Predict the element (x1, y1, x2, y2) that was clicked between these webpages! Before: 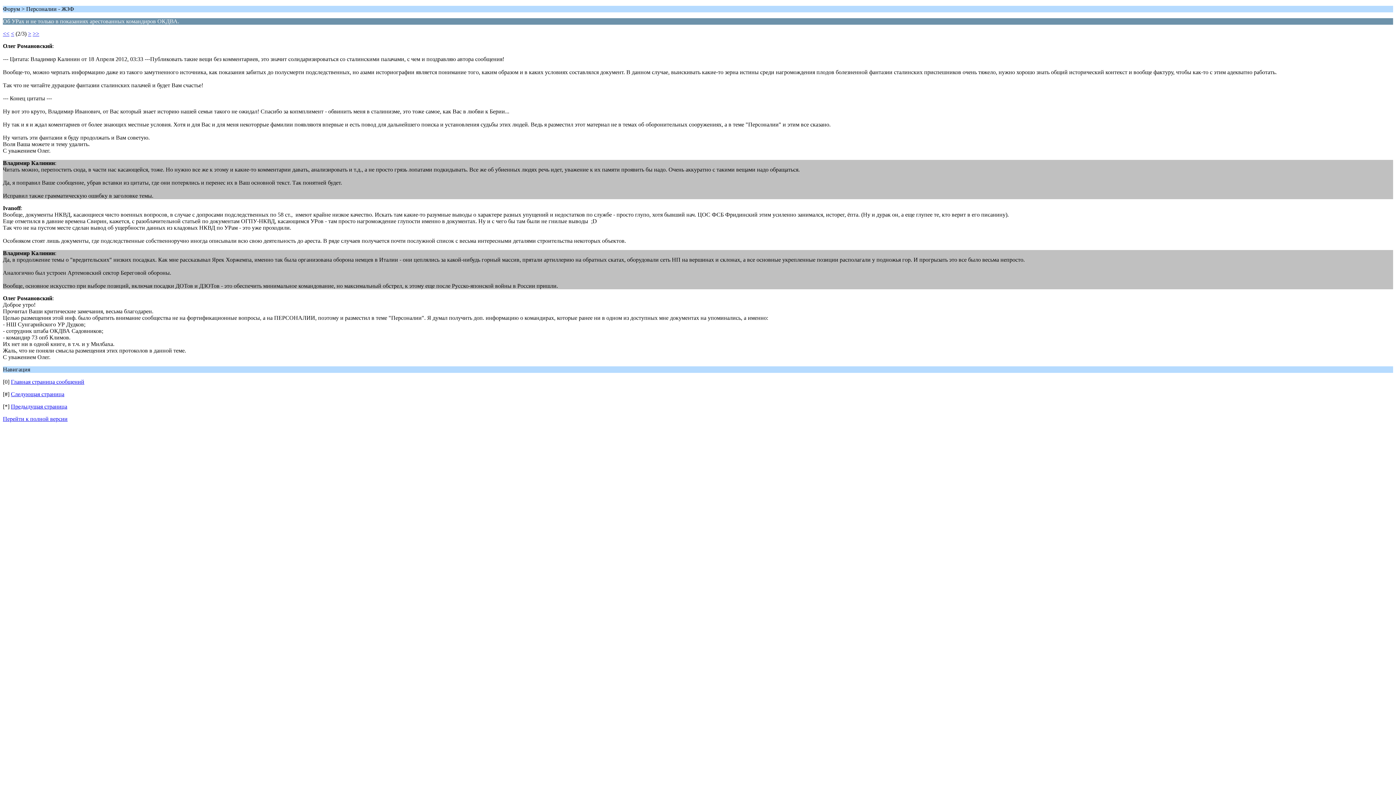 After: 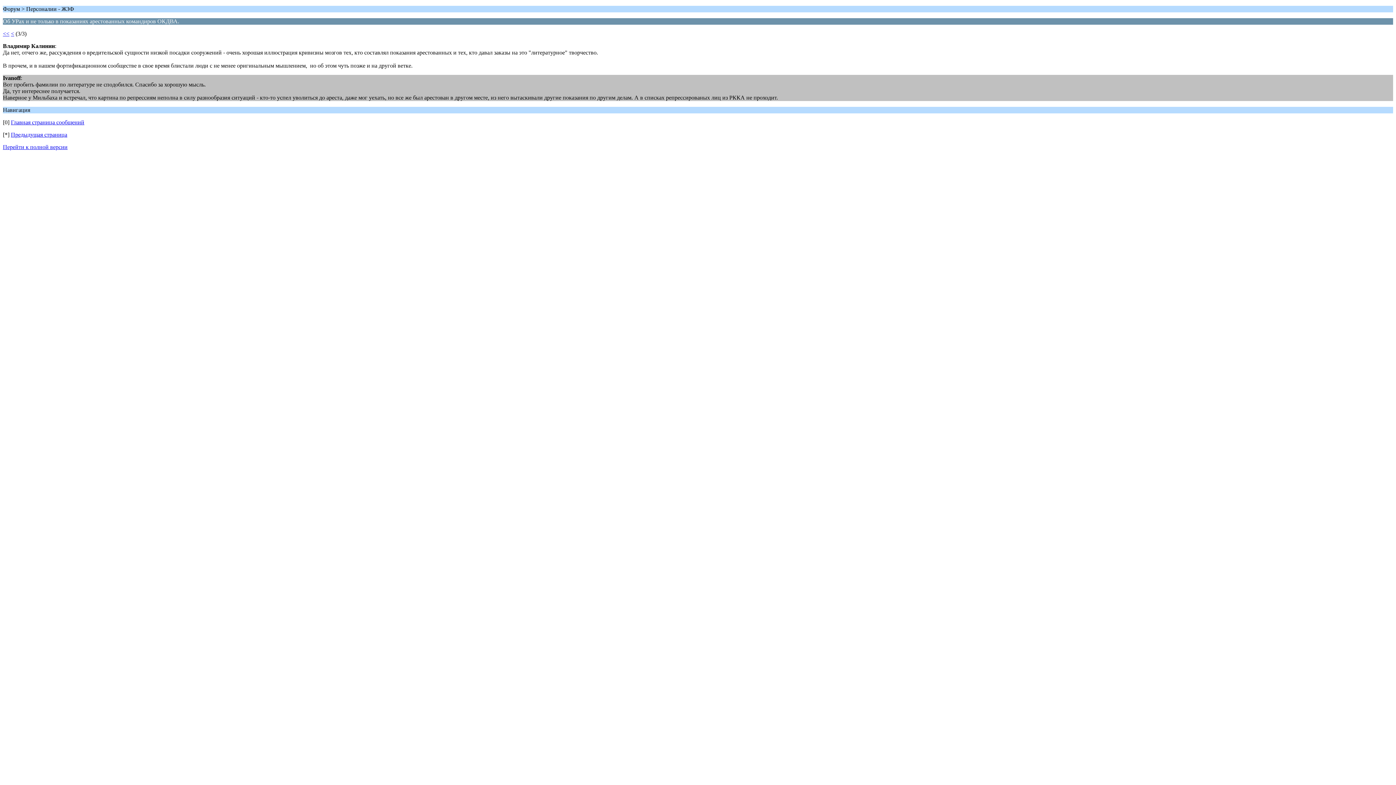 Action: bbox: (32, 30, 39, 36) label: >>